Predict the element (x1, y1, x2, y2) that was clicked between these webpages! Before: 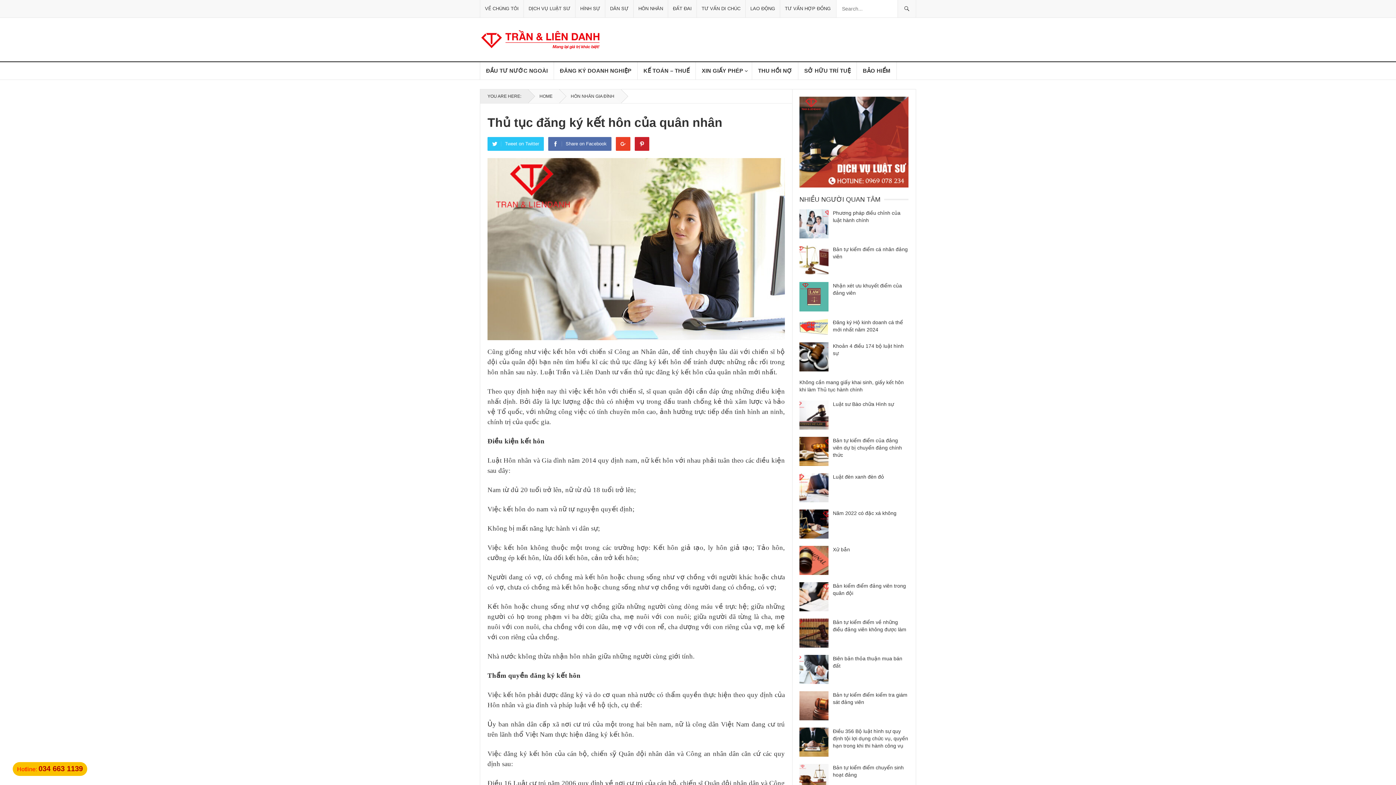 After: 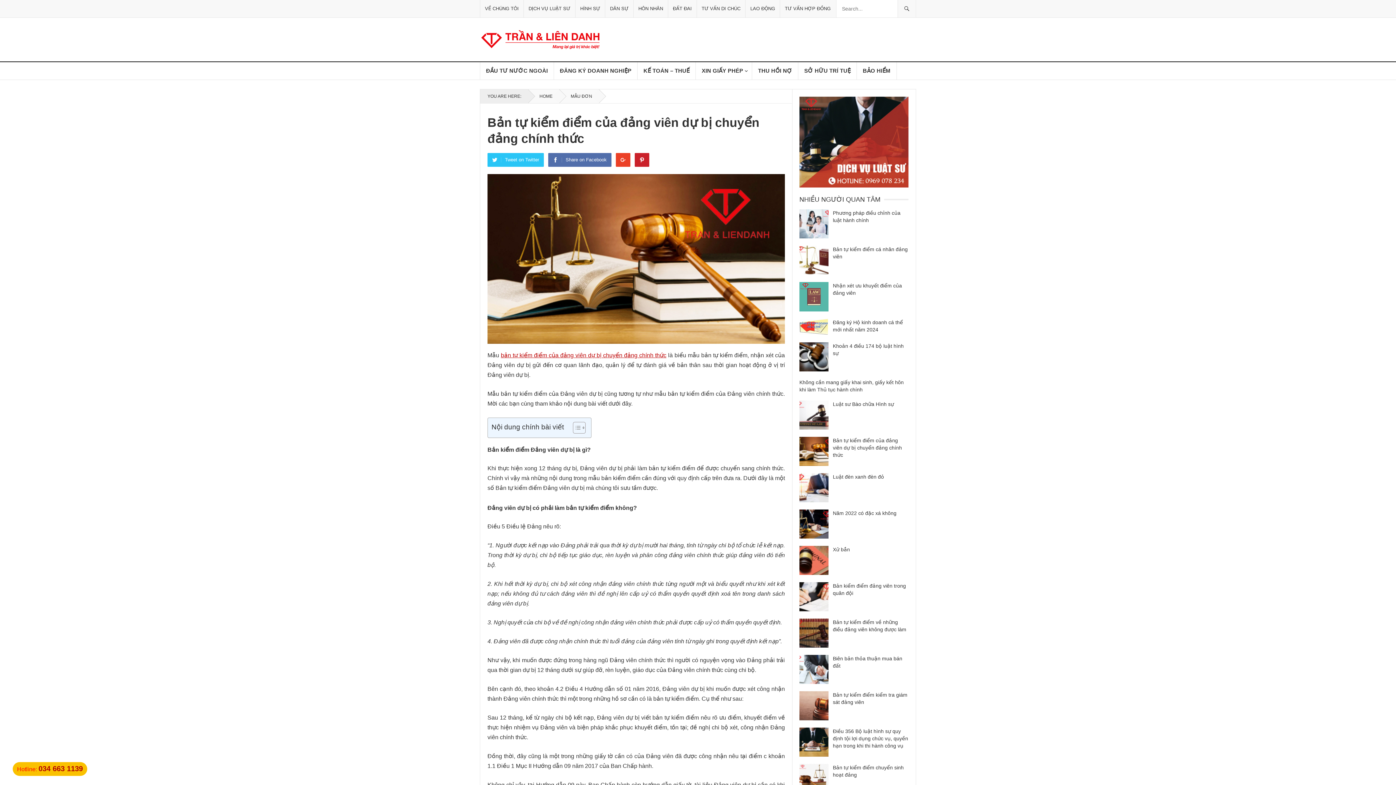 Action: label: Bản tự kiểm điểm của đảng viên dự bị chuyển đảng chính thức bbox: (833, 437, 902, 458)